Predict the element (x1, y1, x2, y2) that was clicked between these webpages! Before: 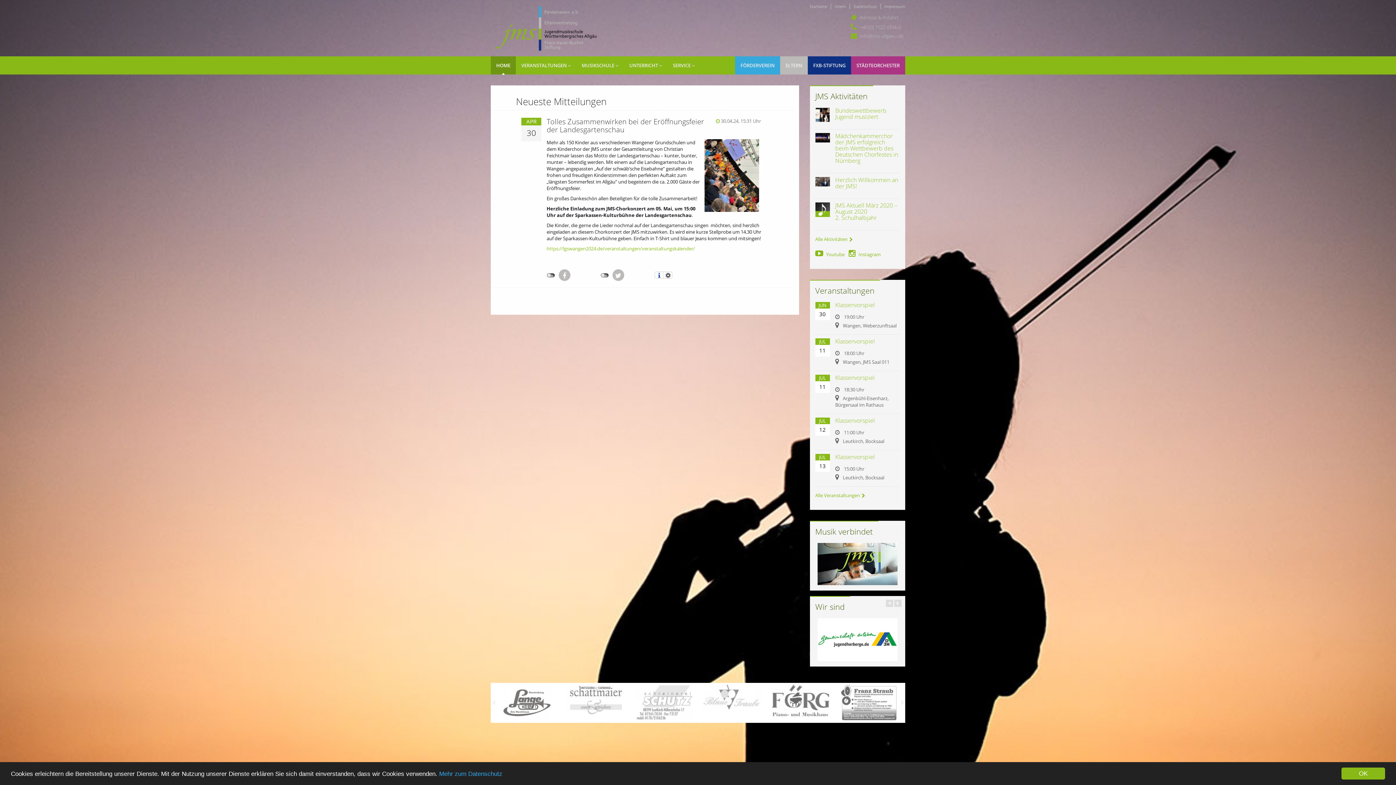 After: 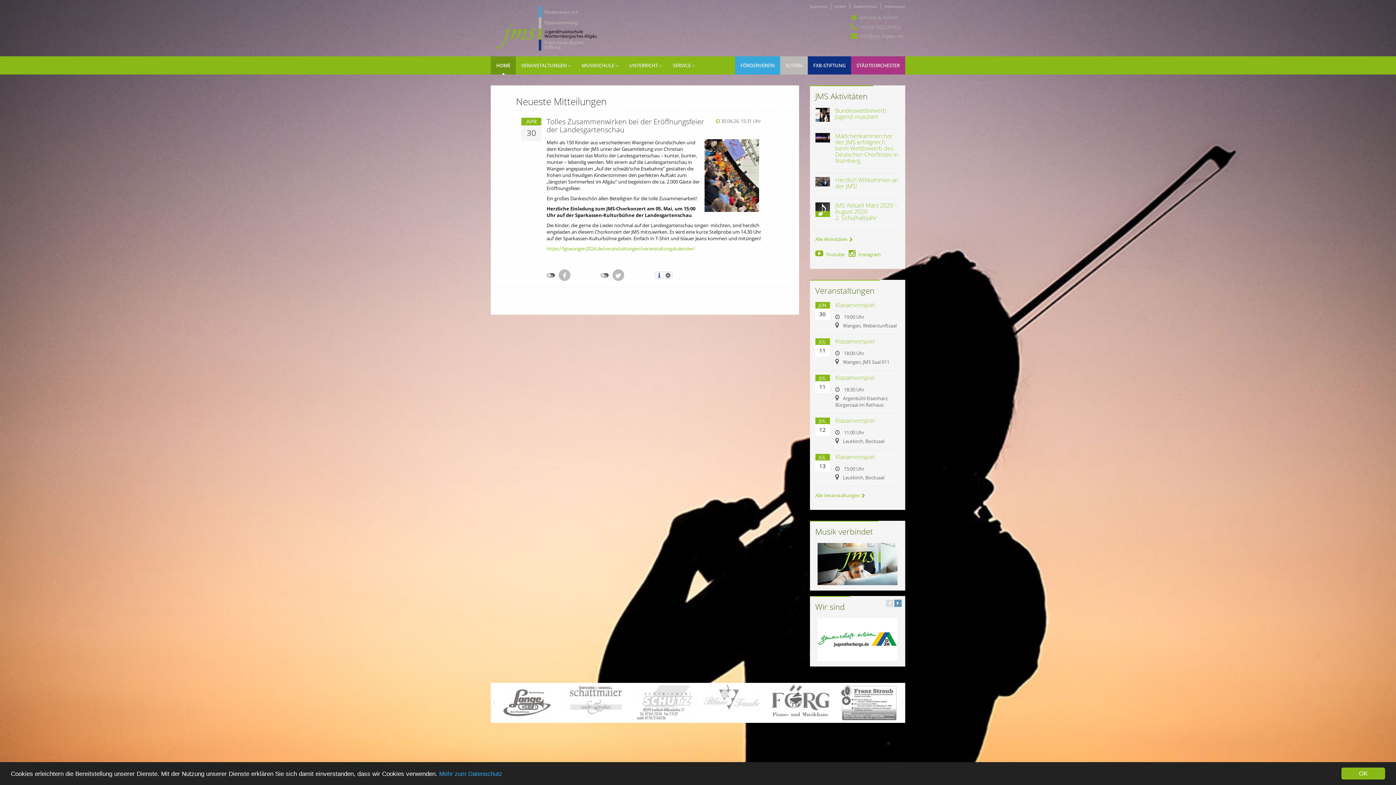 Action: bbox: (894, 600, 901, 606)